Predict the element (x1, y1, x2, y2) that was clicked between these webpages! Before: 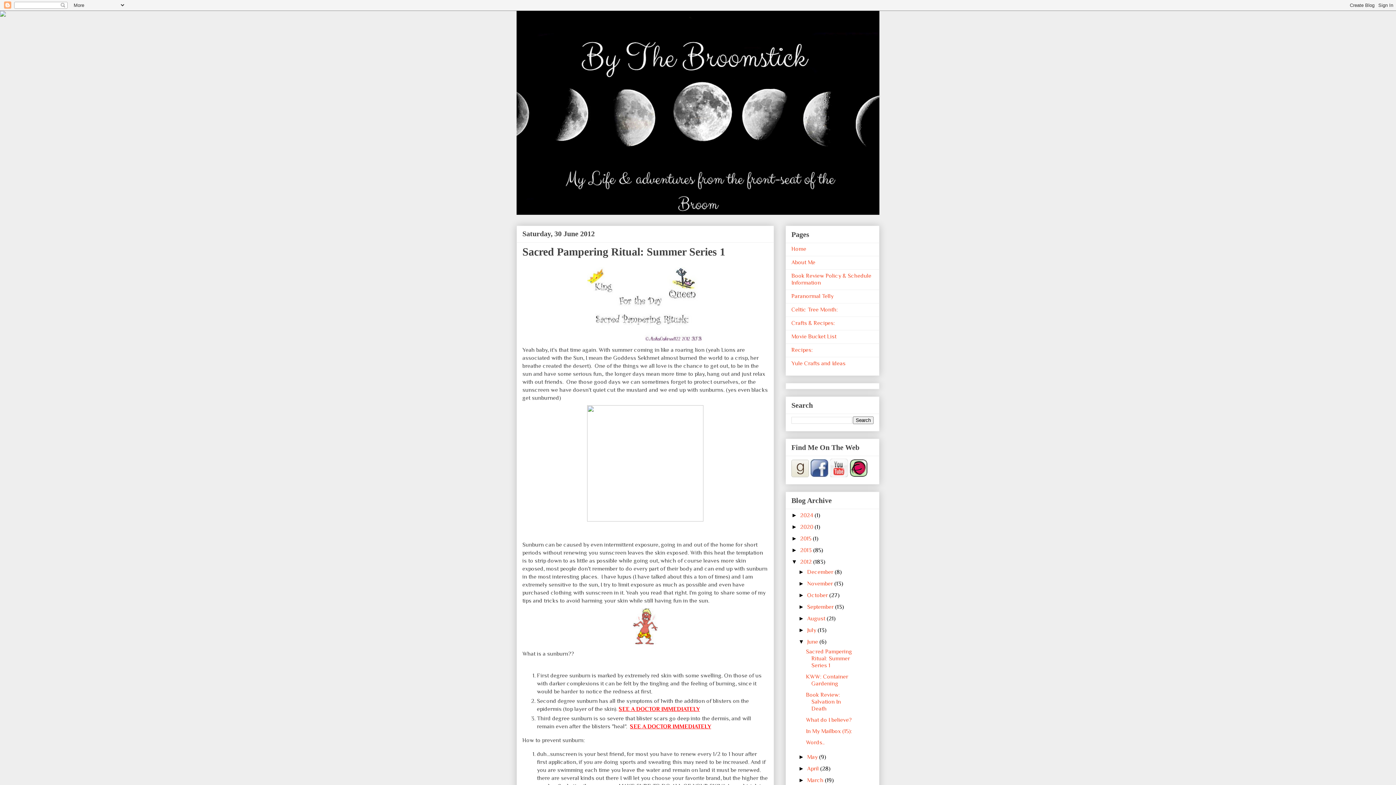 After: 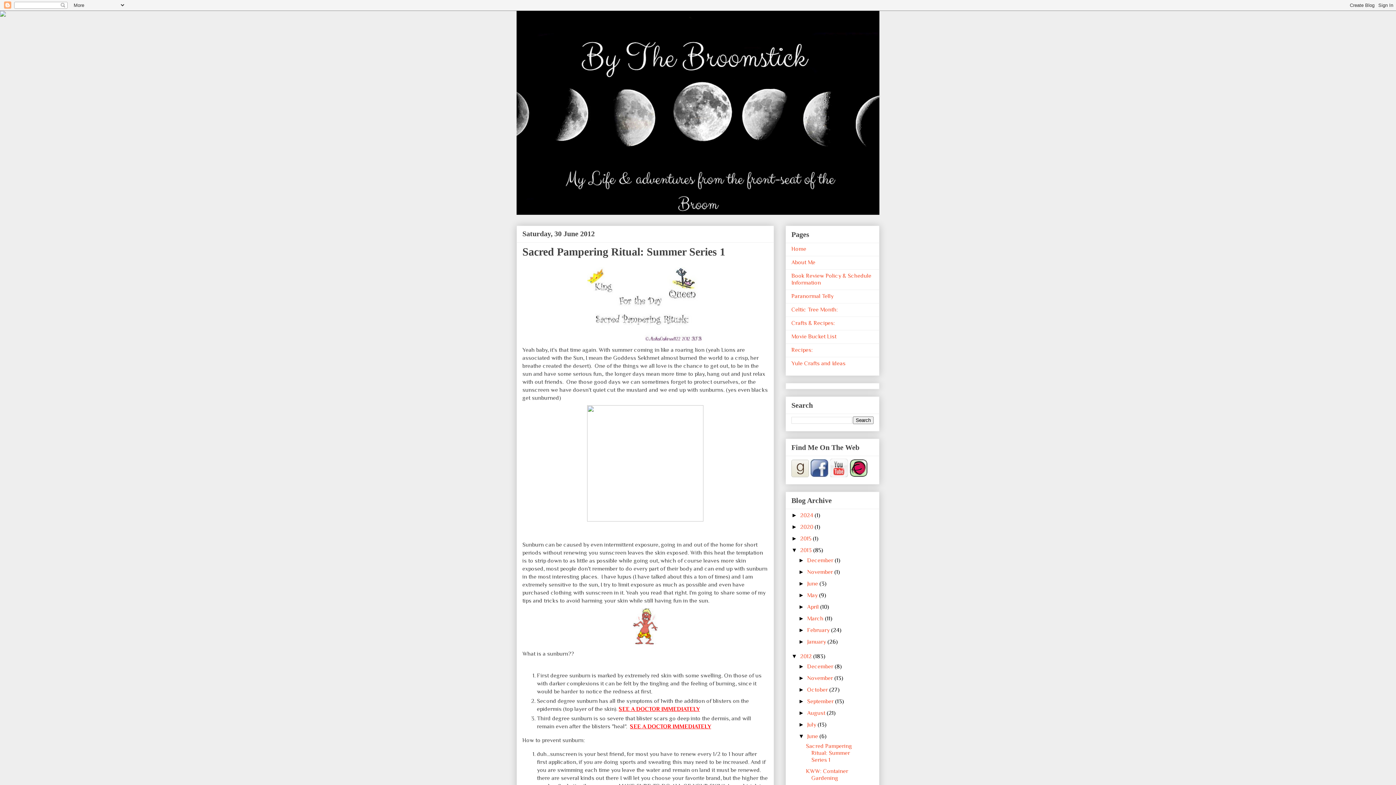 Action: label: ►   bbox: (791, 547, 800, 553)